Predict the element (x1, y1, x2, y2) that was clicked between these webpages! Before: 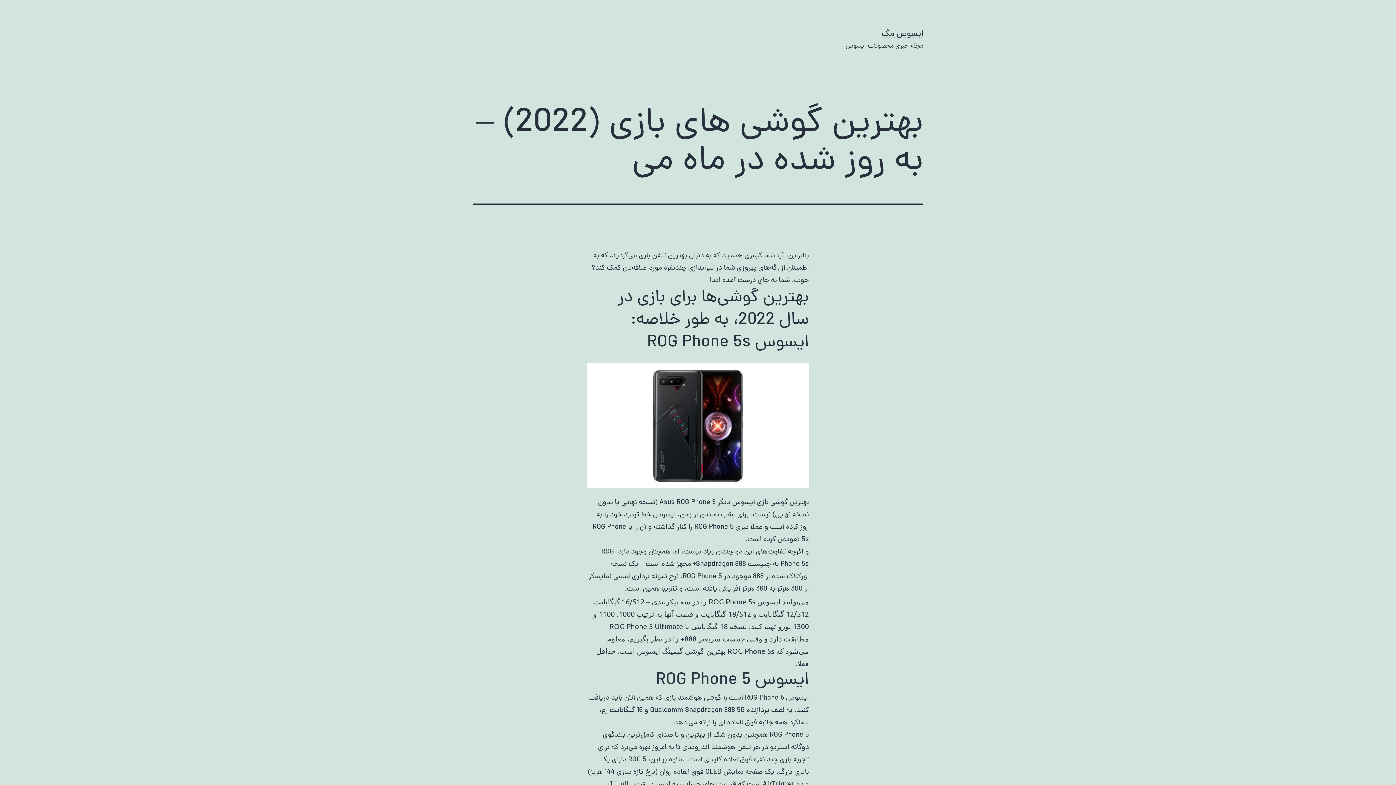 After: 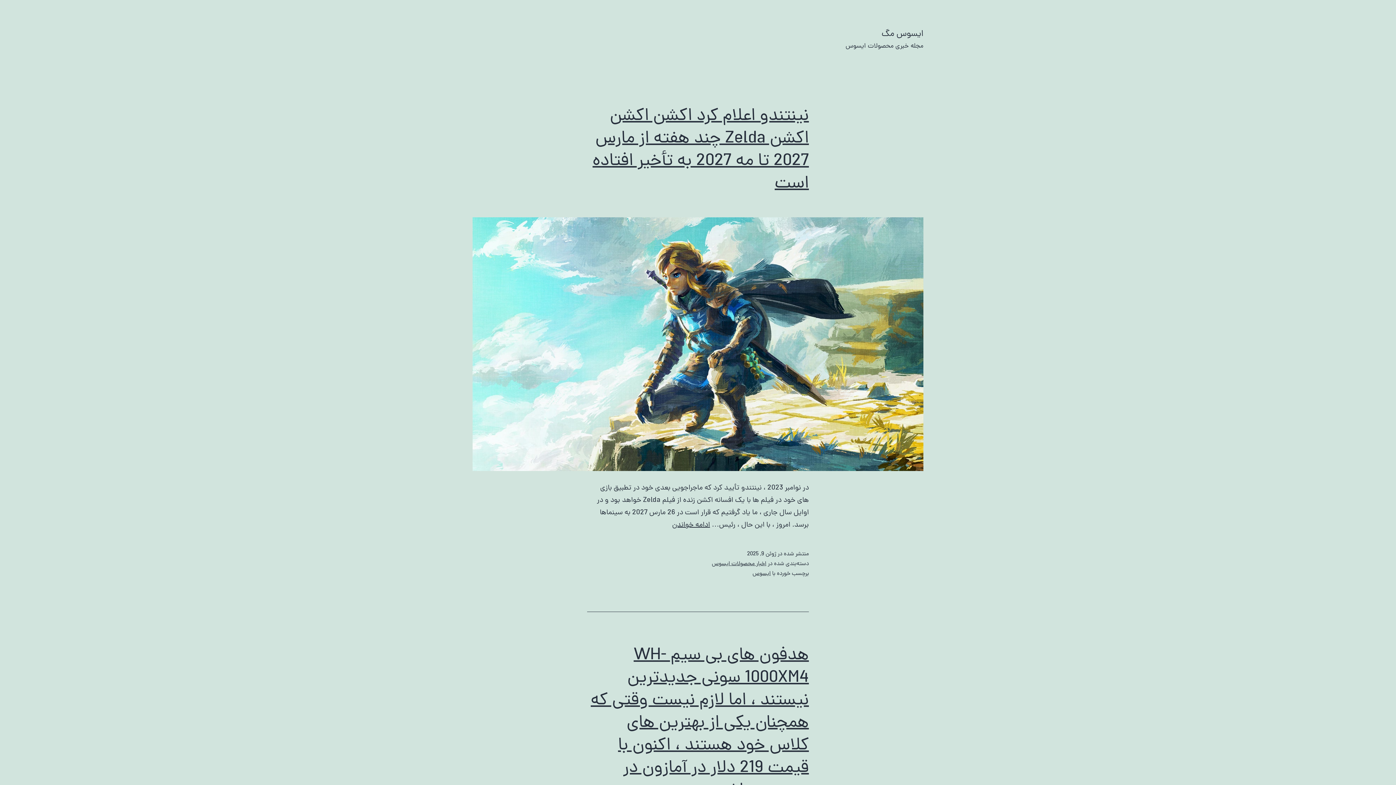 Action: bbox: (881, 27, 923, 41) label: ایسوس مگ